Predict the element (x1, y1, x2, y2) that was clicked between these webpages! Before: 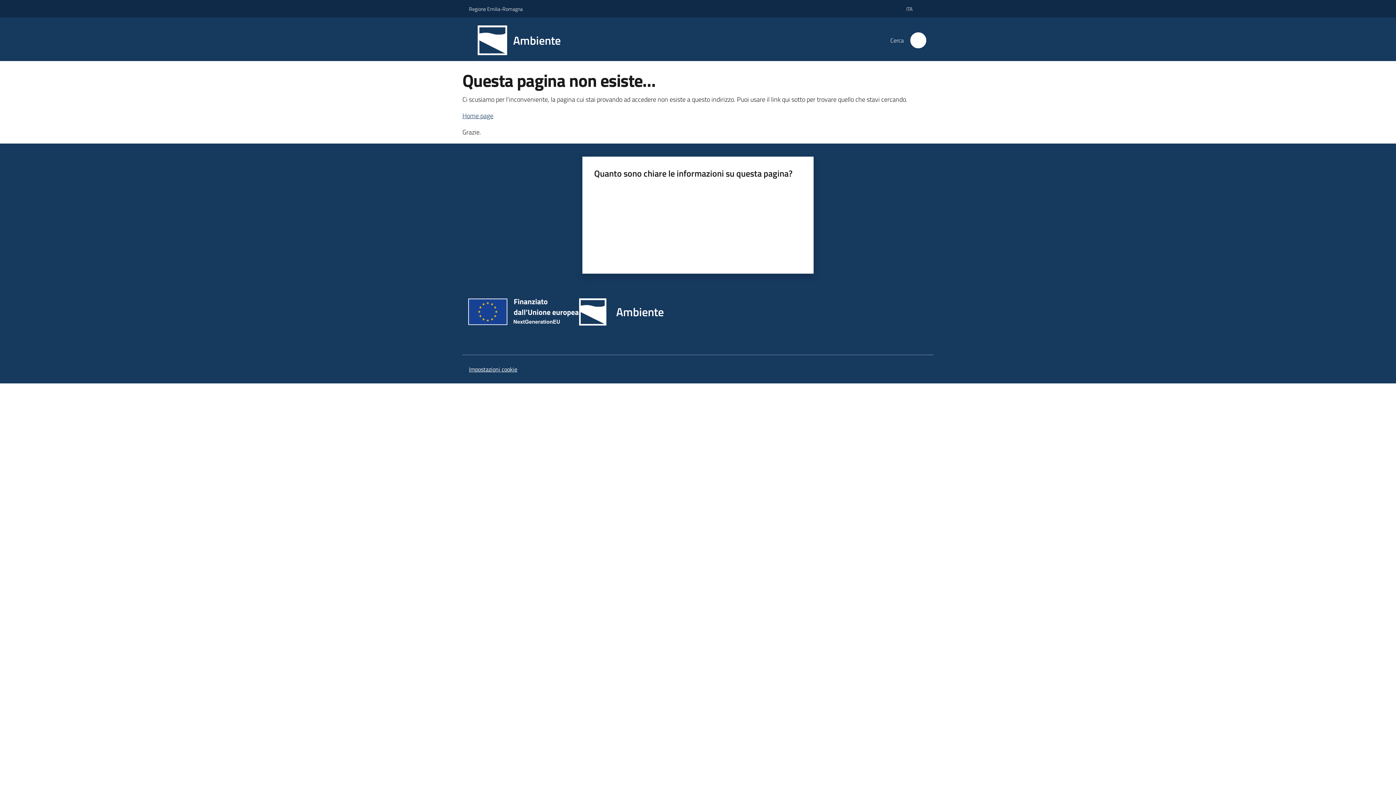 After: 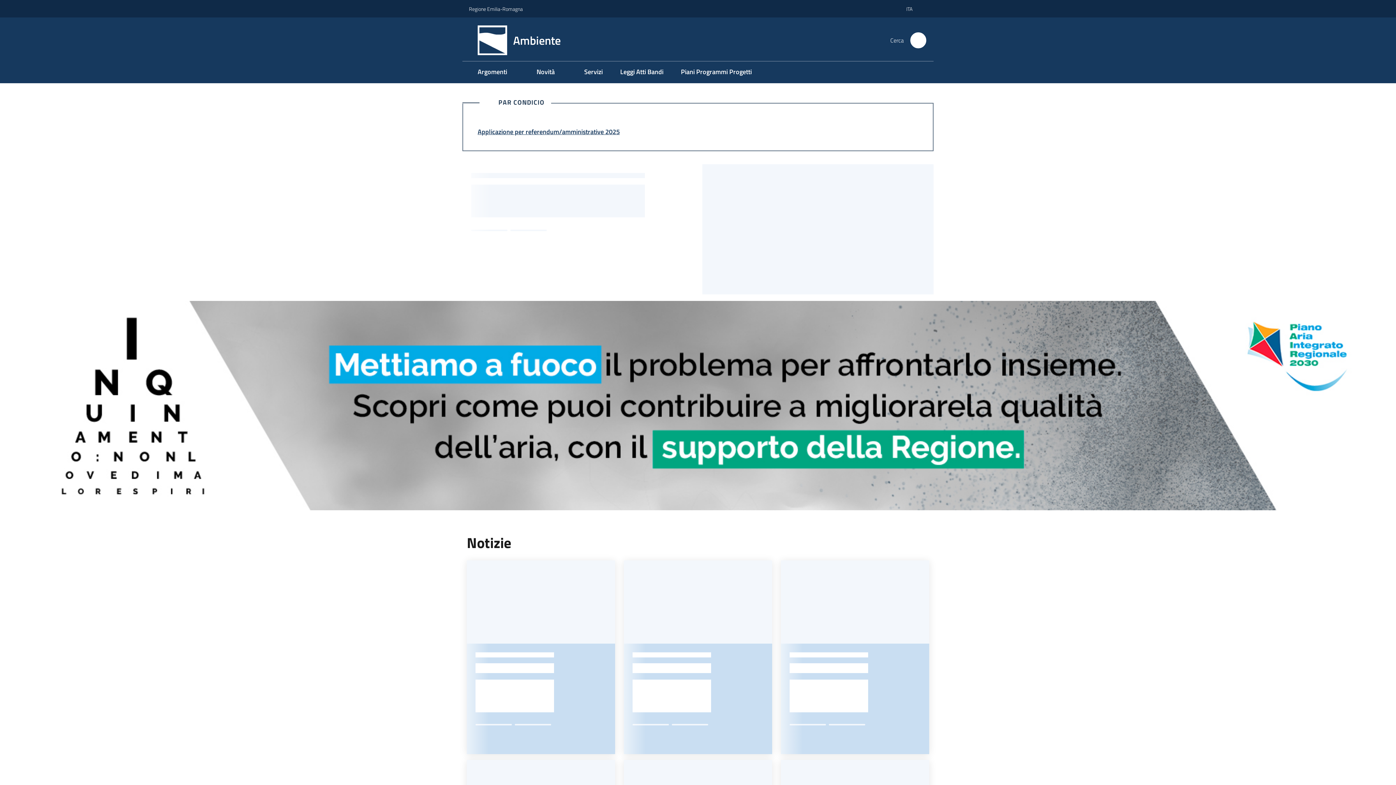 Action: bbox: (579, 298, 672, 325) label: Ambiente